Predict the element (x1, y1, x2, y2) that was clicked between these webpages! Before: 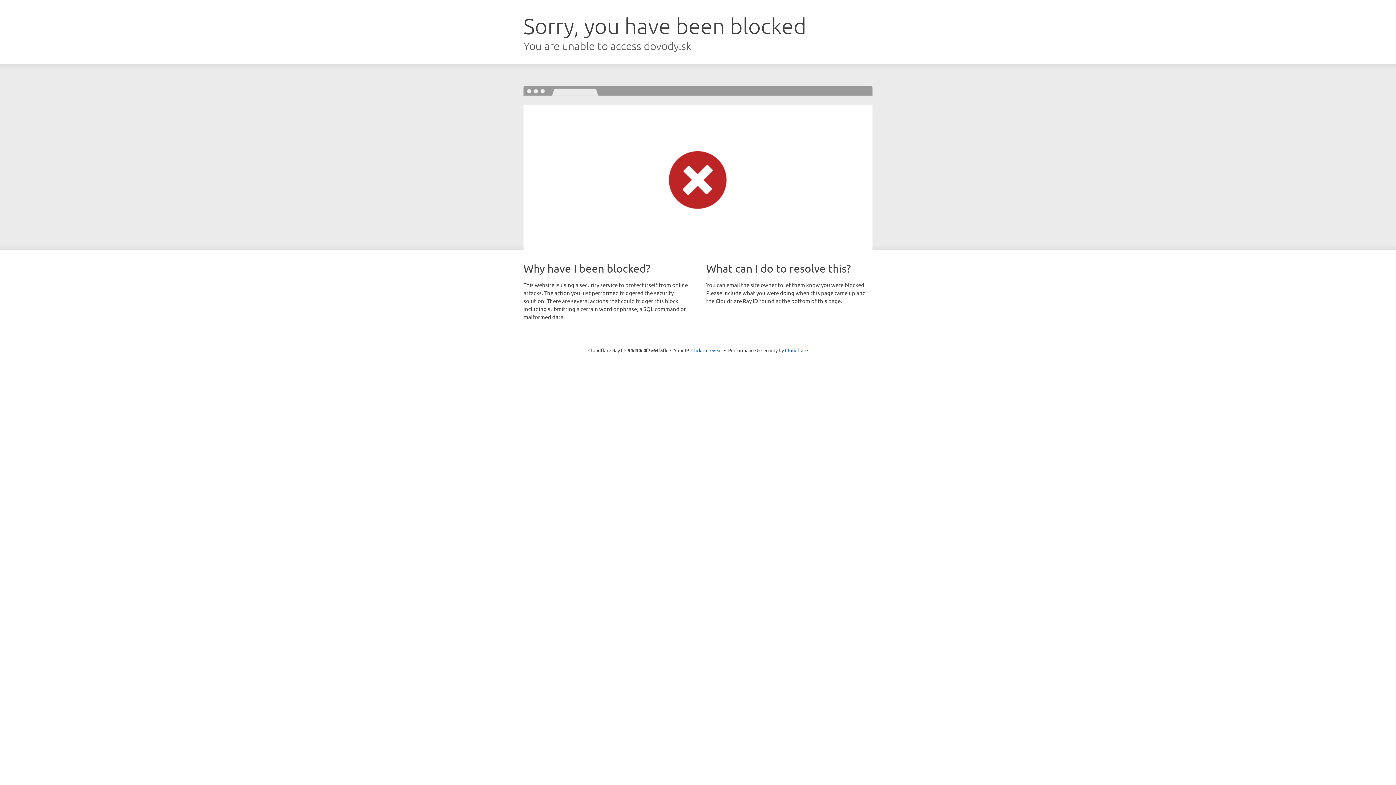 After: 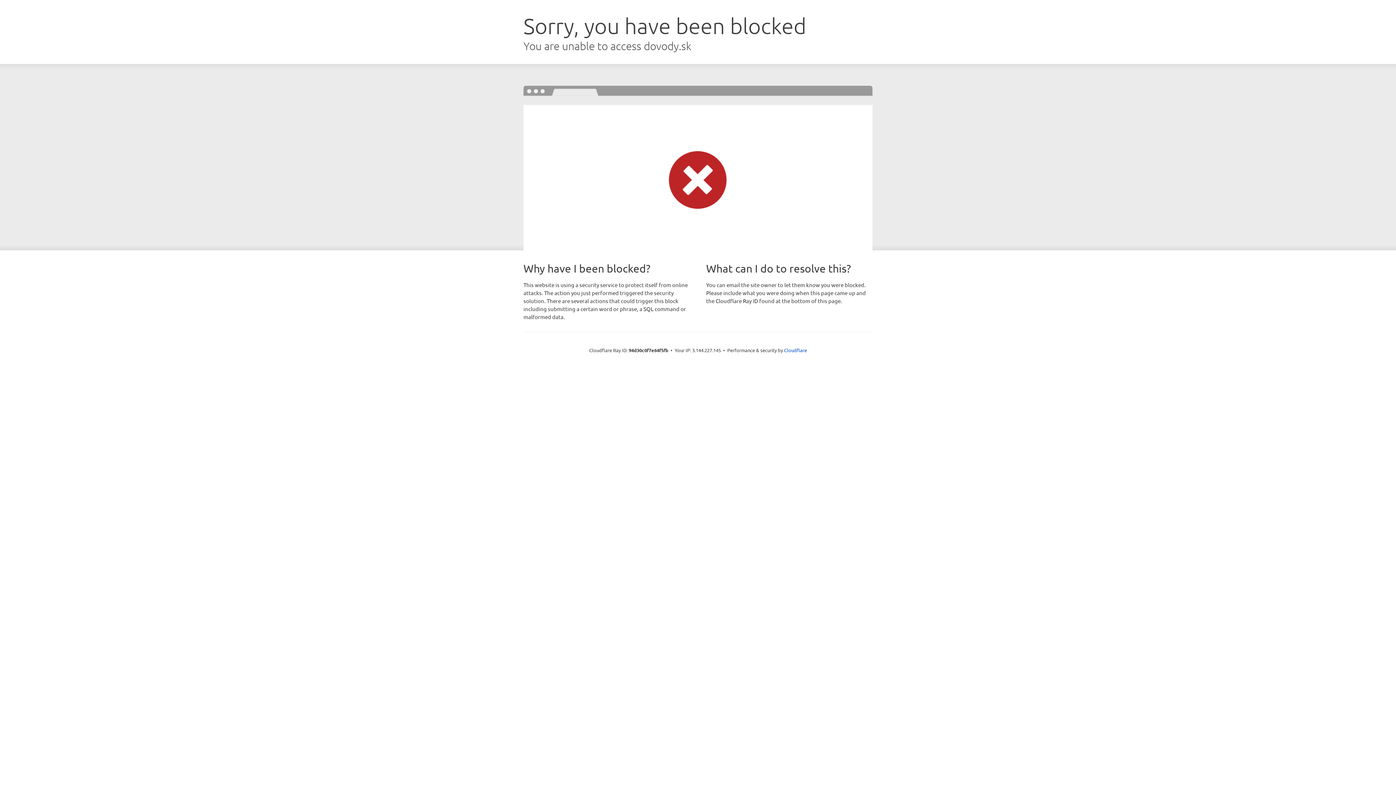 Action: bbox: (691, 346, 722, 353) label: Click to reveal